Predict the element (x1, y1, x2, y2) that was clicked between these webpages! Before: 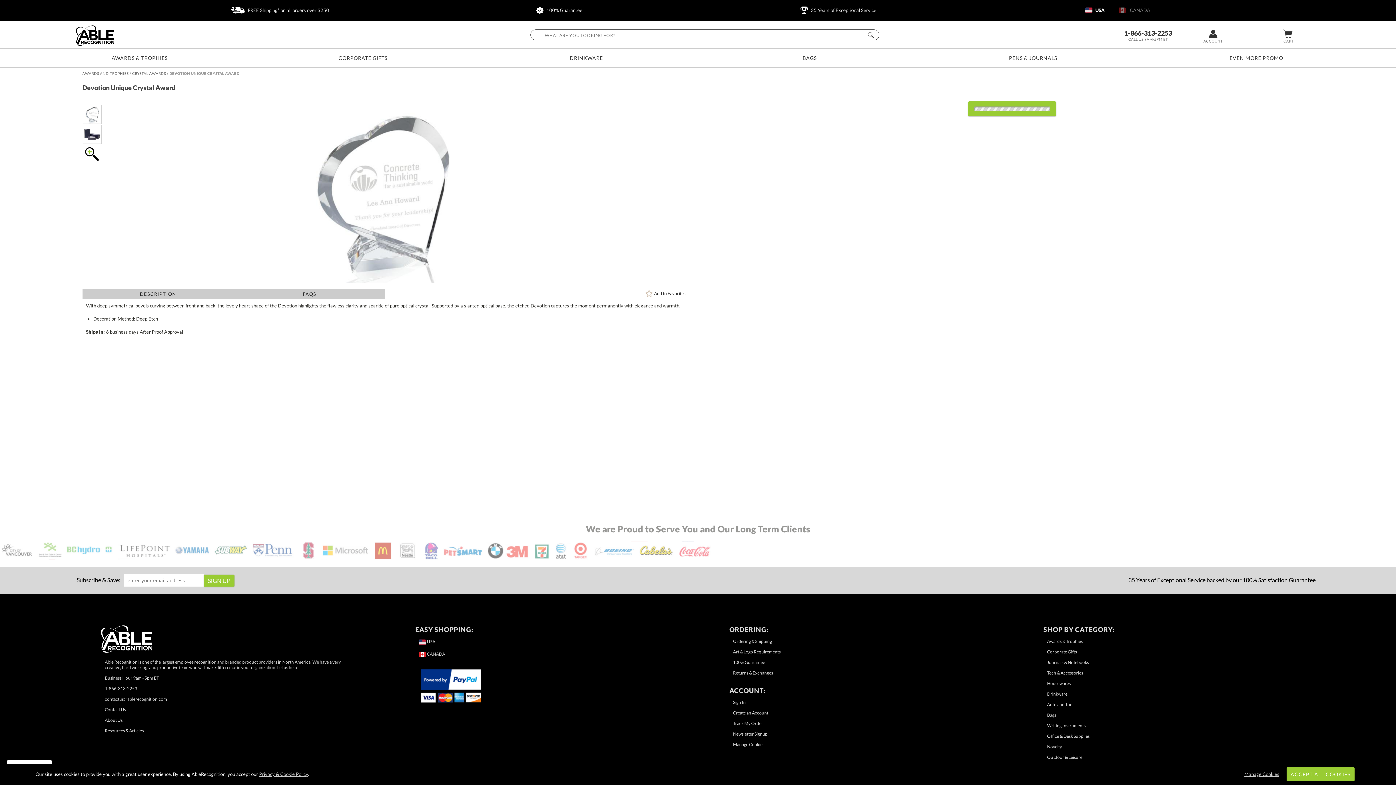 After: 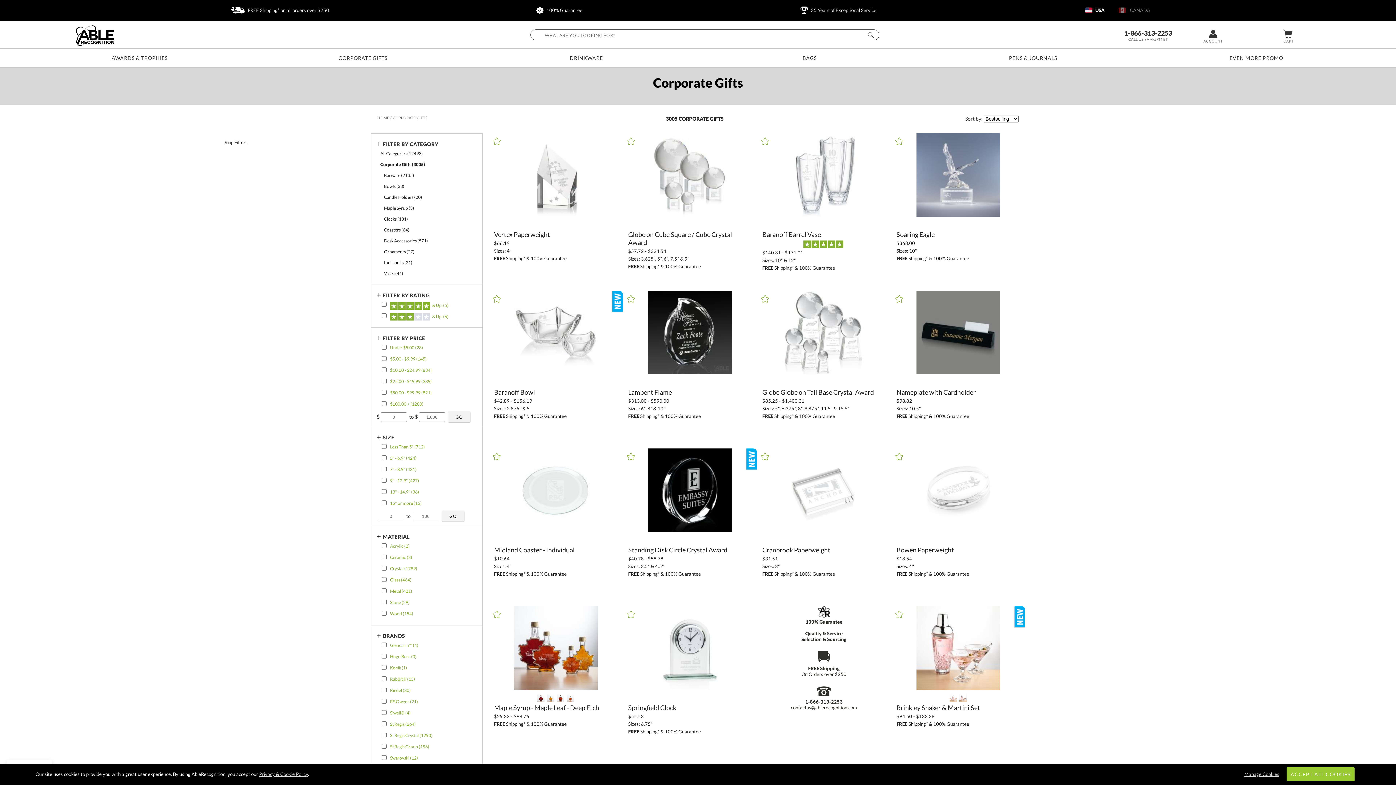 Action: label: Corporate Gifts bbox: (1047, 649, 1077, 654)